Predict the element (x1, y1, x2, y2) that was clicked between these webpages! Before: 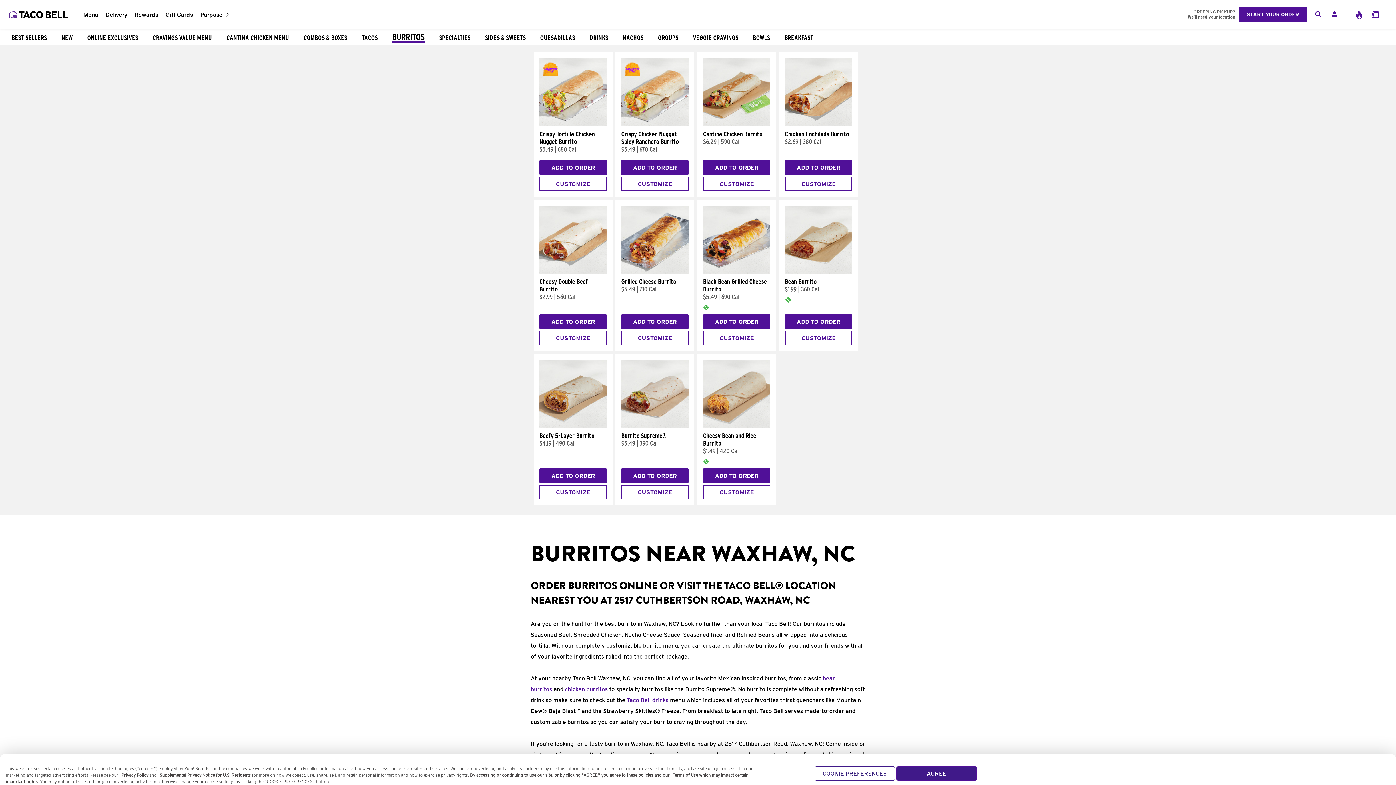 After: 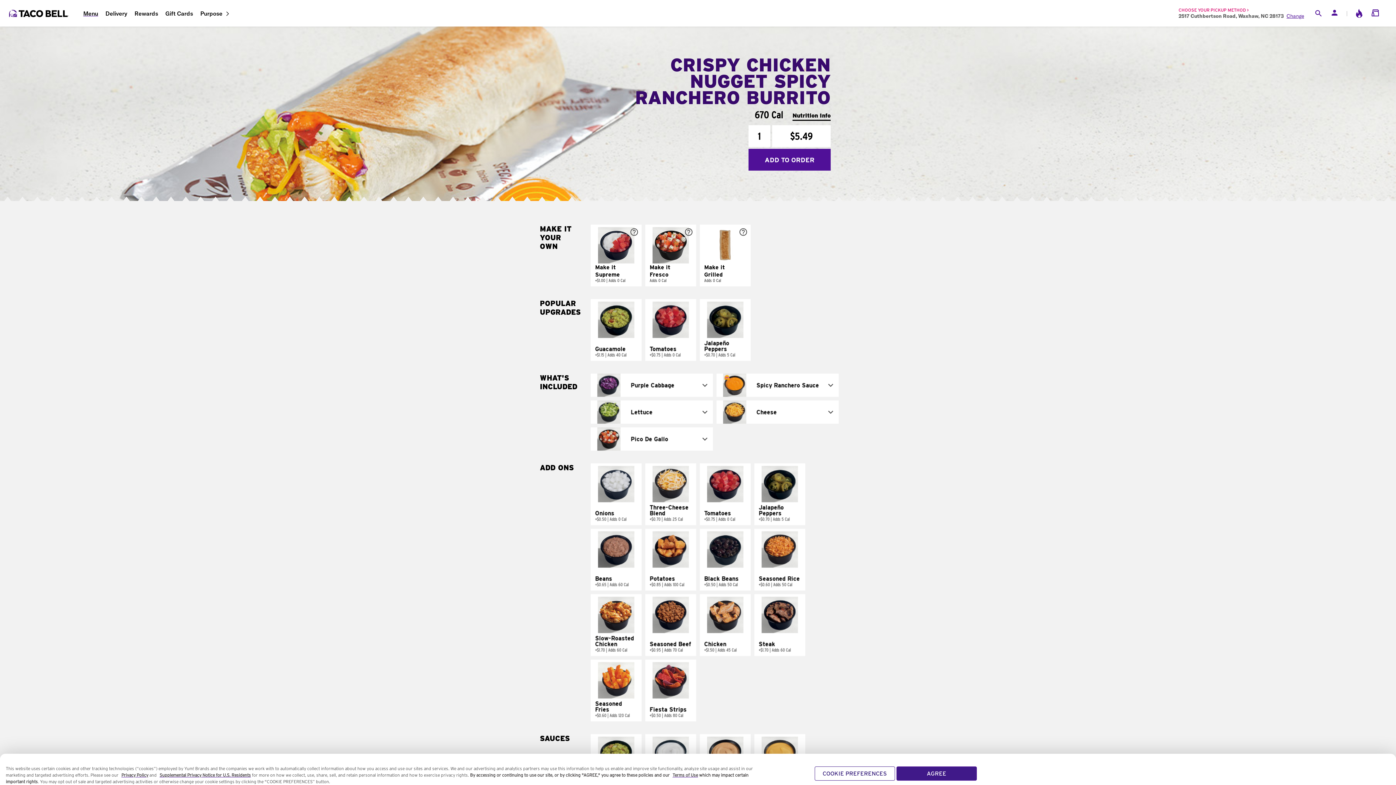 Action: label: Crispy Chicken Nugget Spicy Ranchero Burrito bbox: (621, 130, 688, 145)